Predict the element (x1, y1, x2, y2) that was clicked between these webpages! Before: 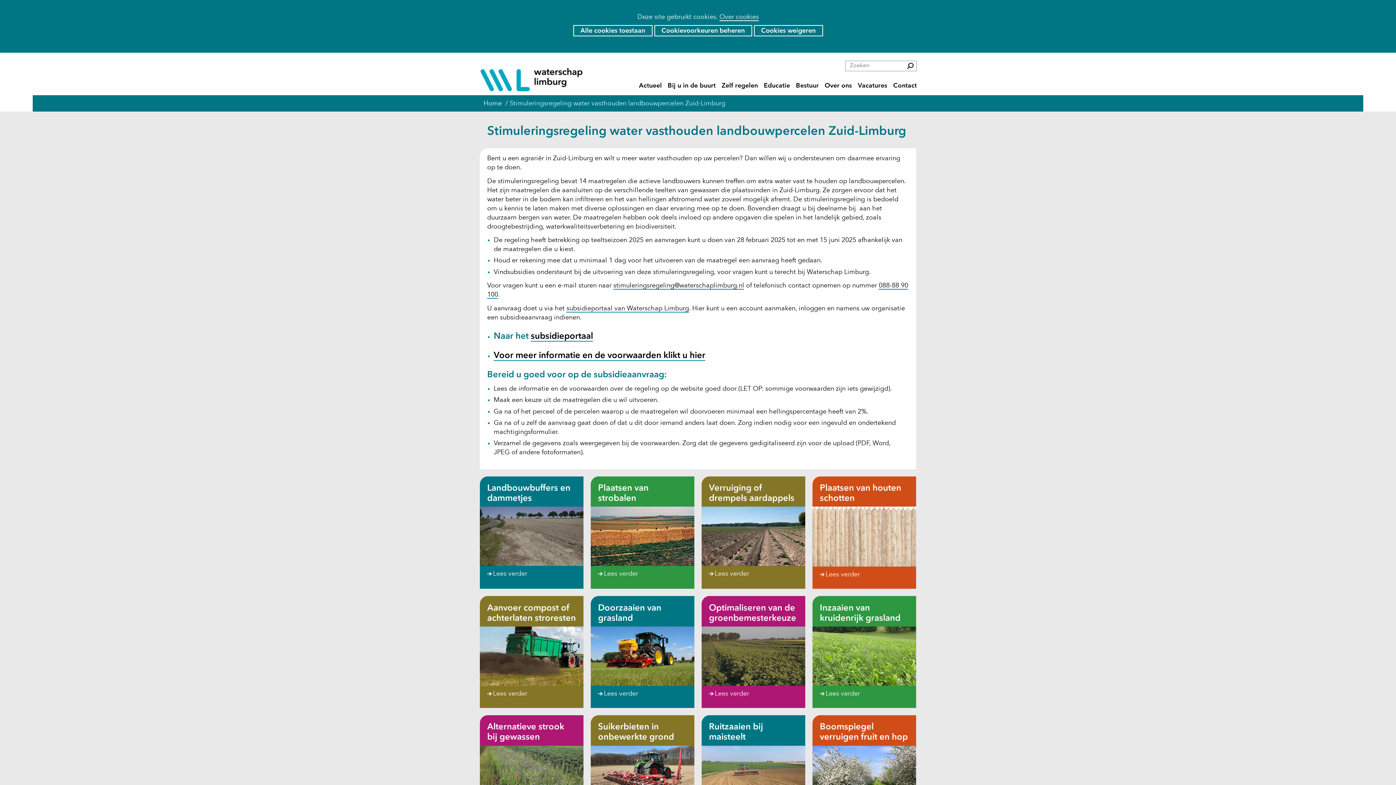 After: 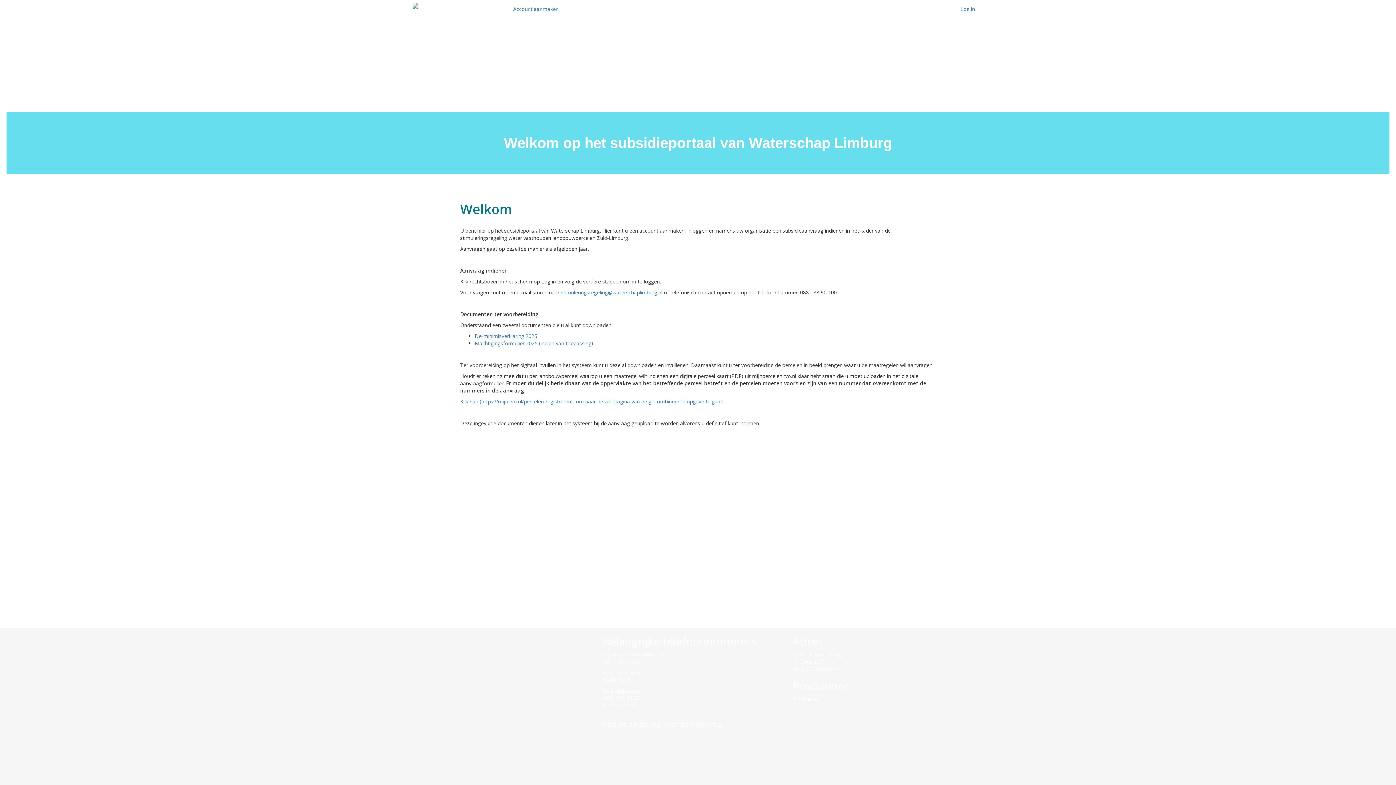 Action: bbox: (530, 332, 593, 341) label: subsidieportaal
(verwijst naar een andere website)